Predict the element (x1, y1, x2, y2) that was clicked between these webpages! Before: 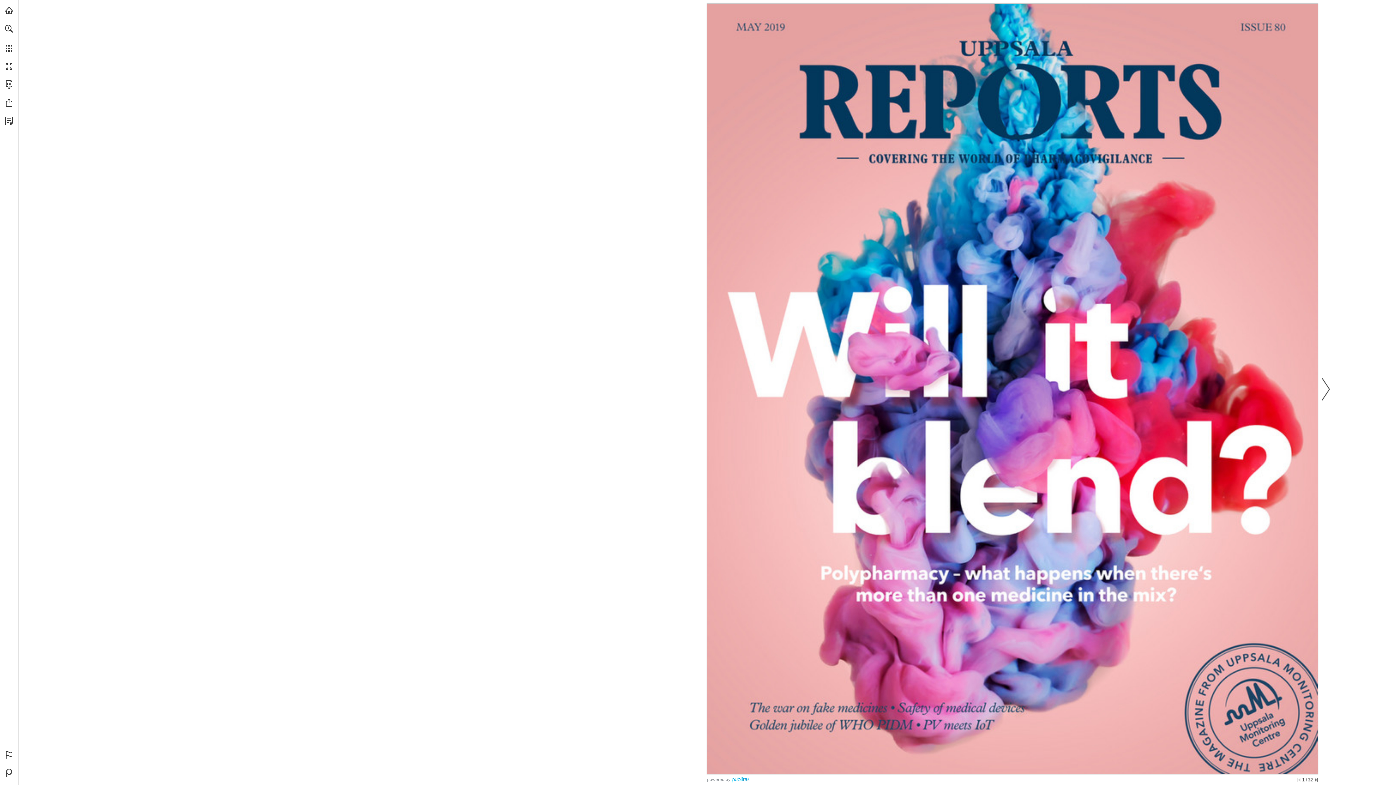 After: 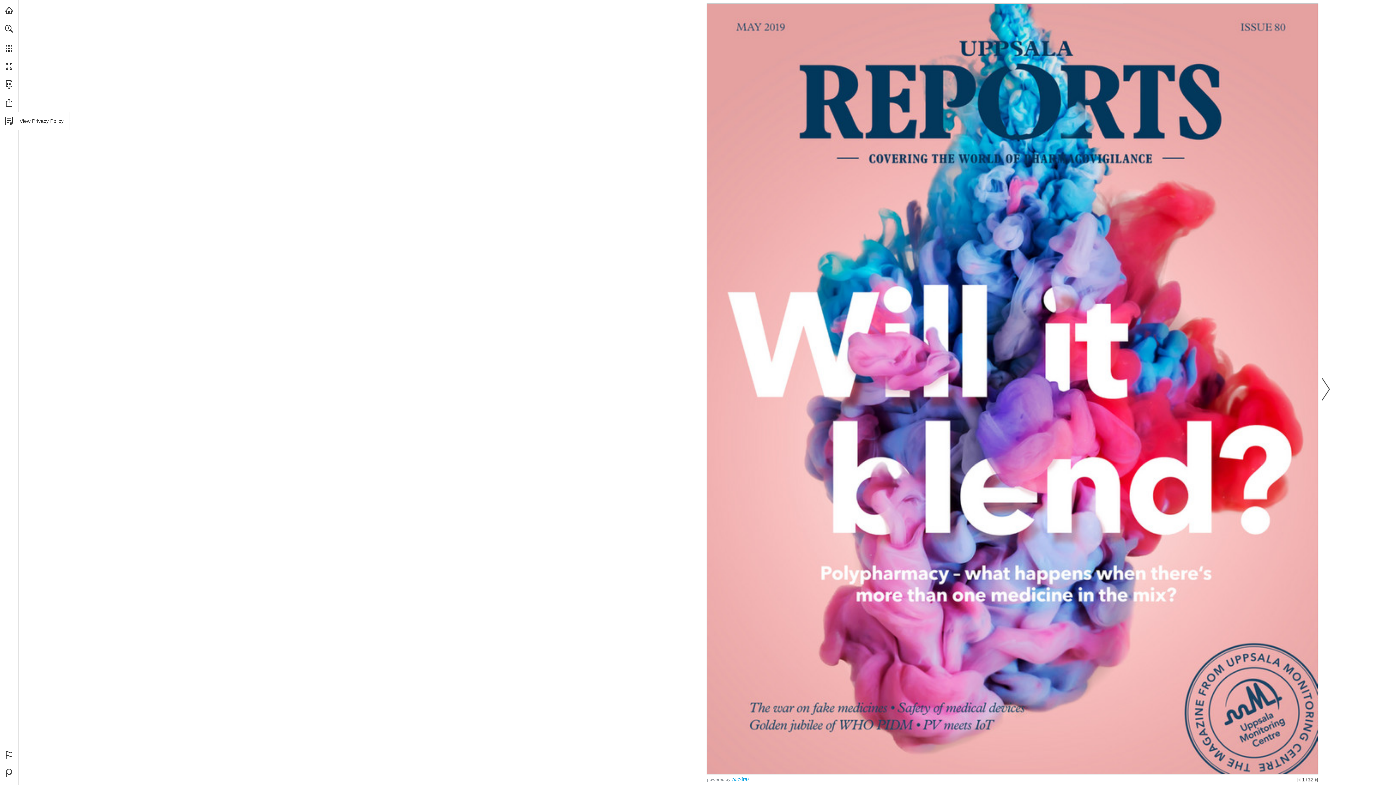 Action: label: View Privacy Policy (opens in a new tab) bbox: (0, 112, 18, 130)